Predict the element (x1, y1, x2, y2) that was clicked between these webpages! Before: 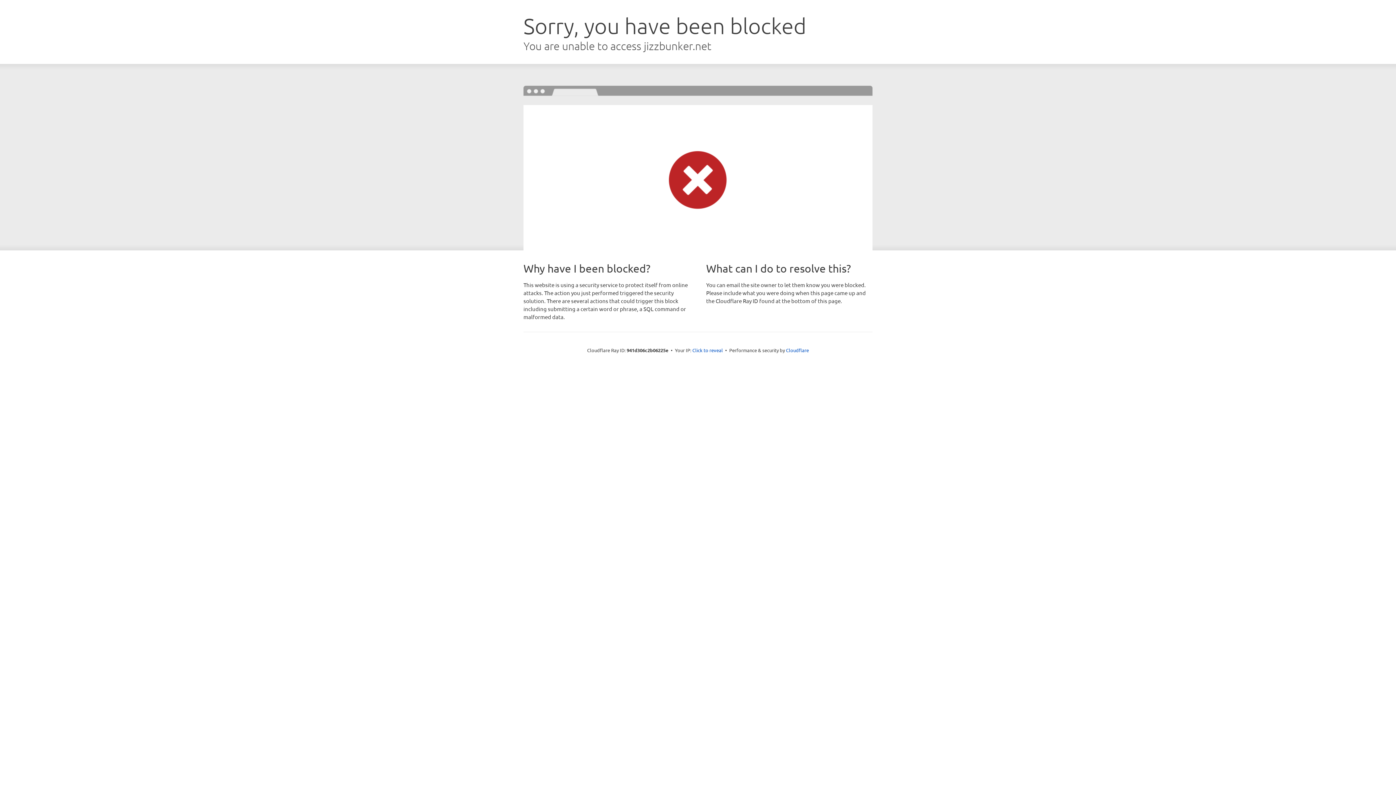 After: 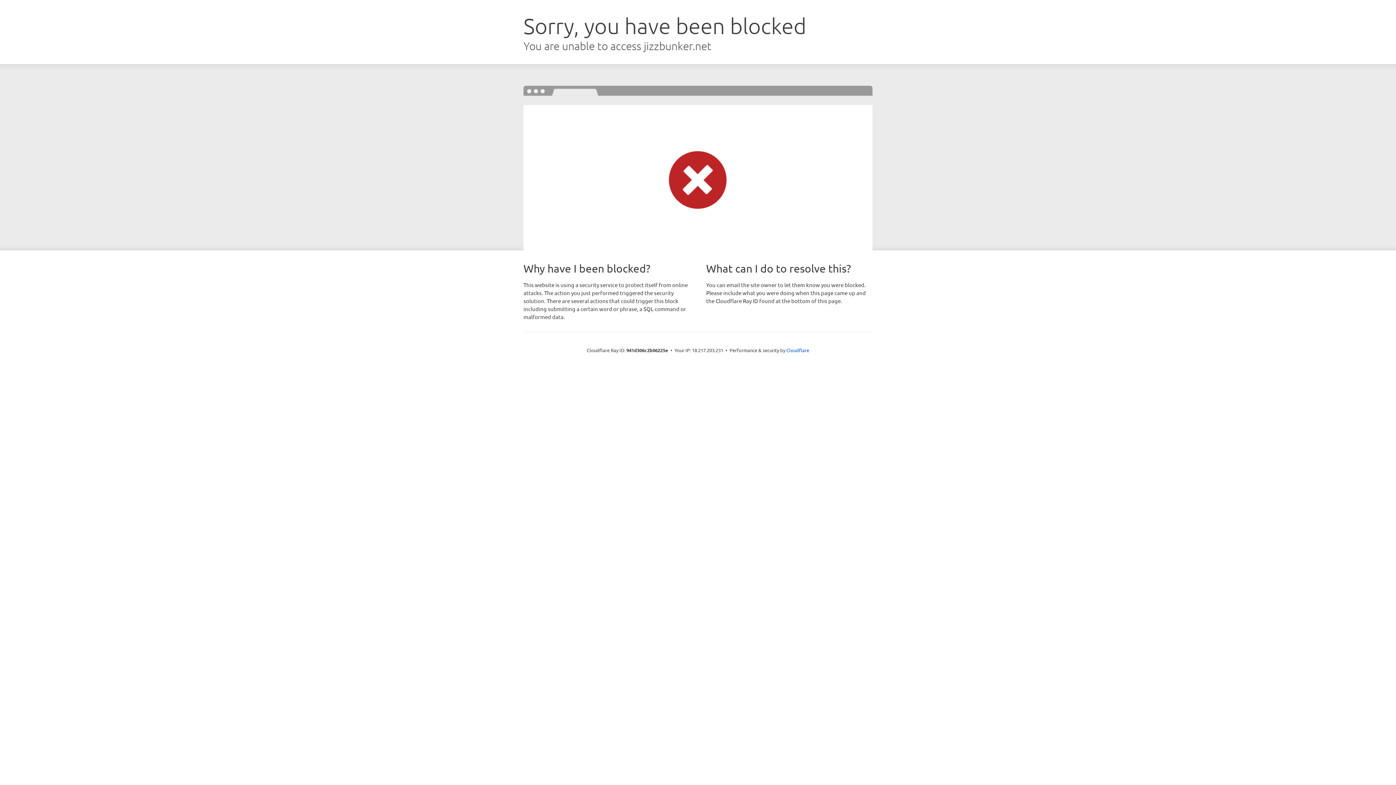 Action: bbox: (692, 346, 723, 353) label: Click to reveal